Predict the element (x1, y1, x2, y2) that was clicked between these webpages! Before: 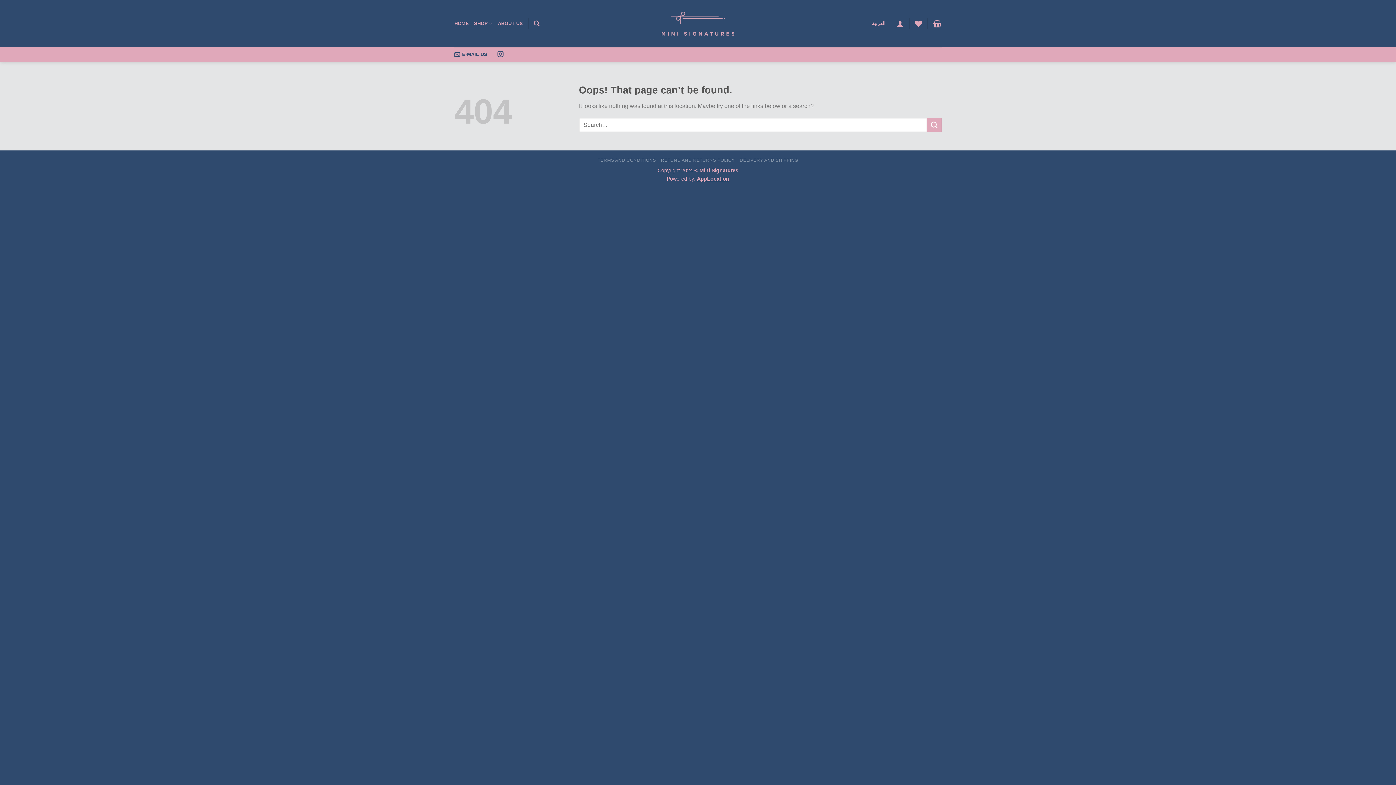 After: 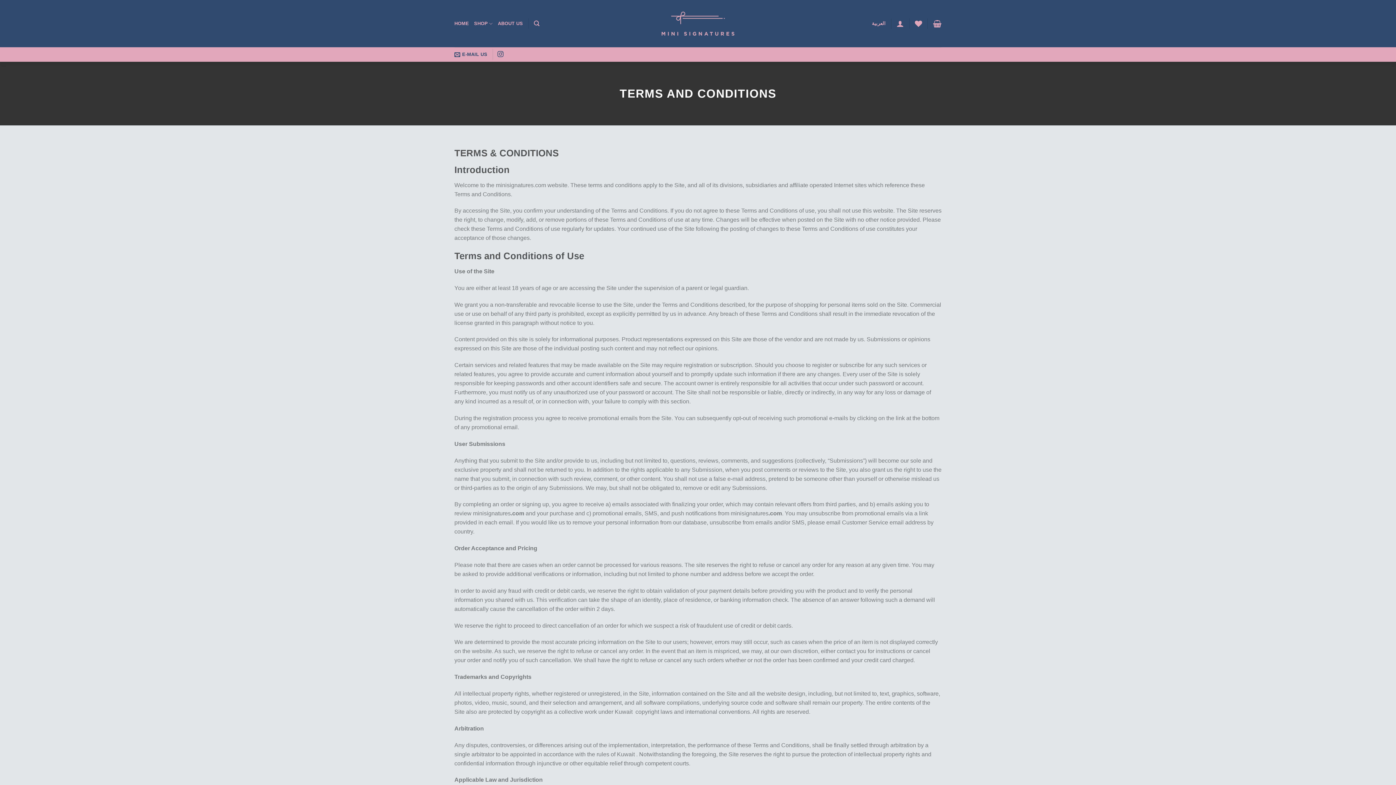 Action: bbox: (597, 157, 656, 162) label: TERMS AND CONDITIONS